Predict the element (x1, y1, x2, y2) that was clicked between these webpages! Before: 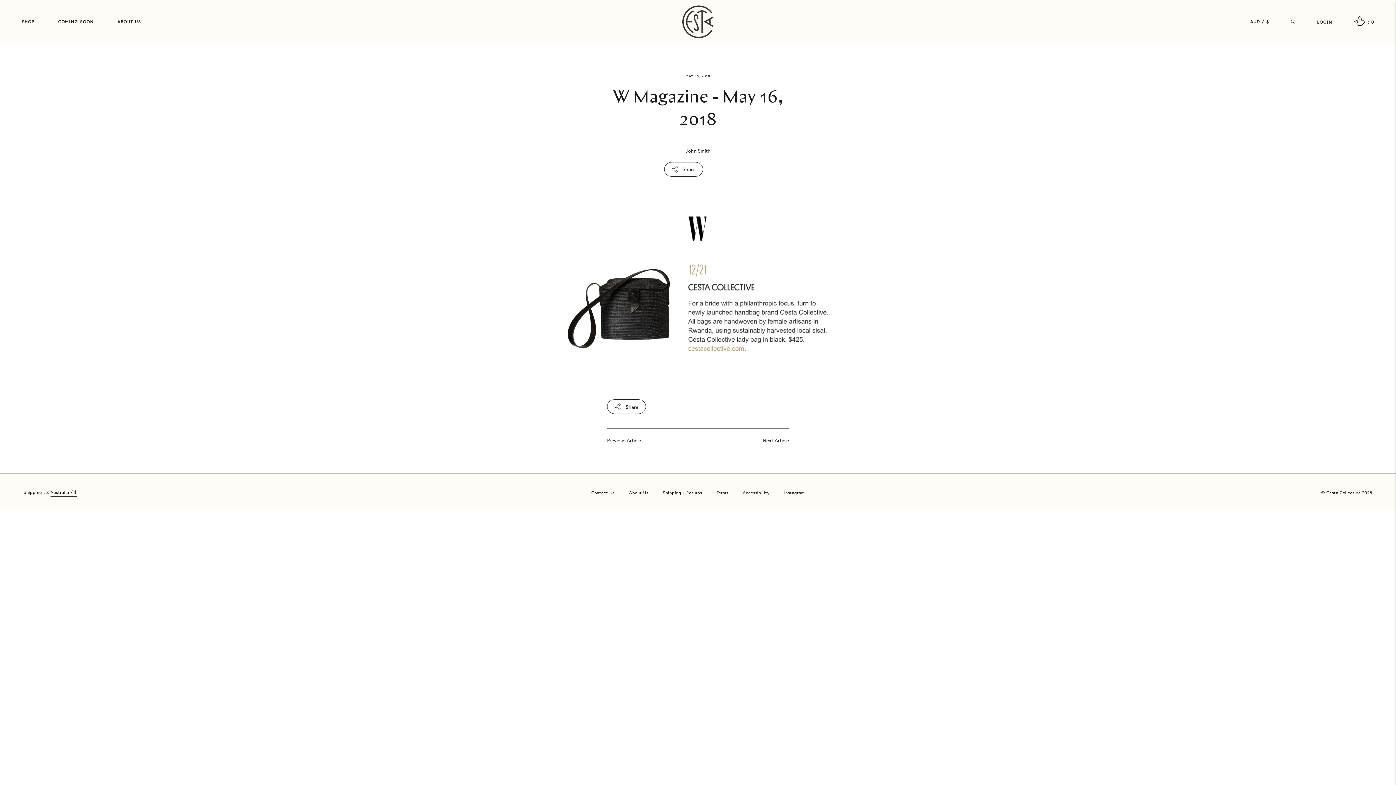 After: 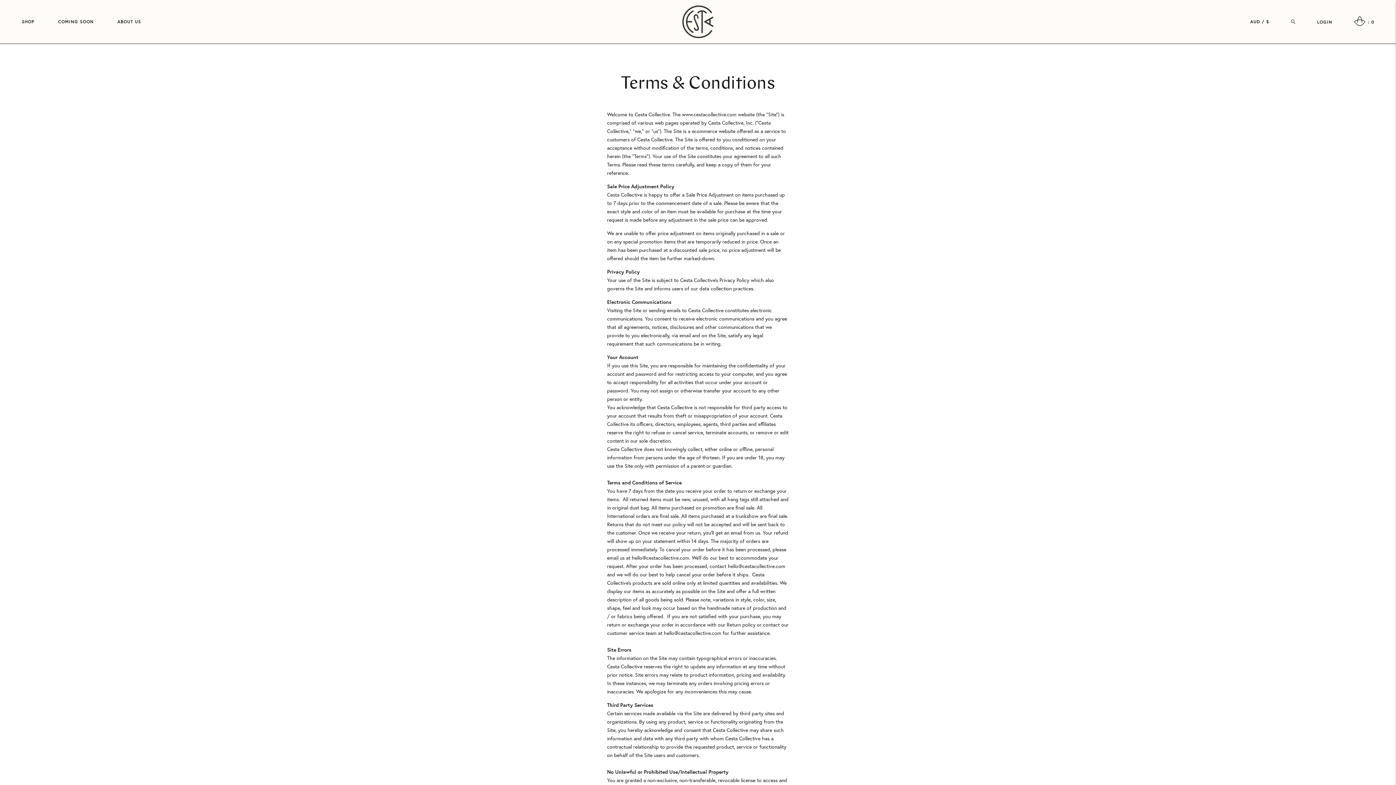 Action: bbox: (716, 484, 728, 500) label: Terms